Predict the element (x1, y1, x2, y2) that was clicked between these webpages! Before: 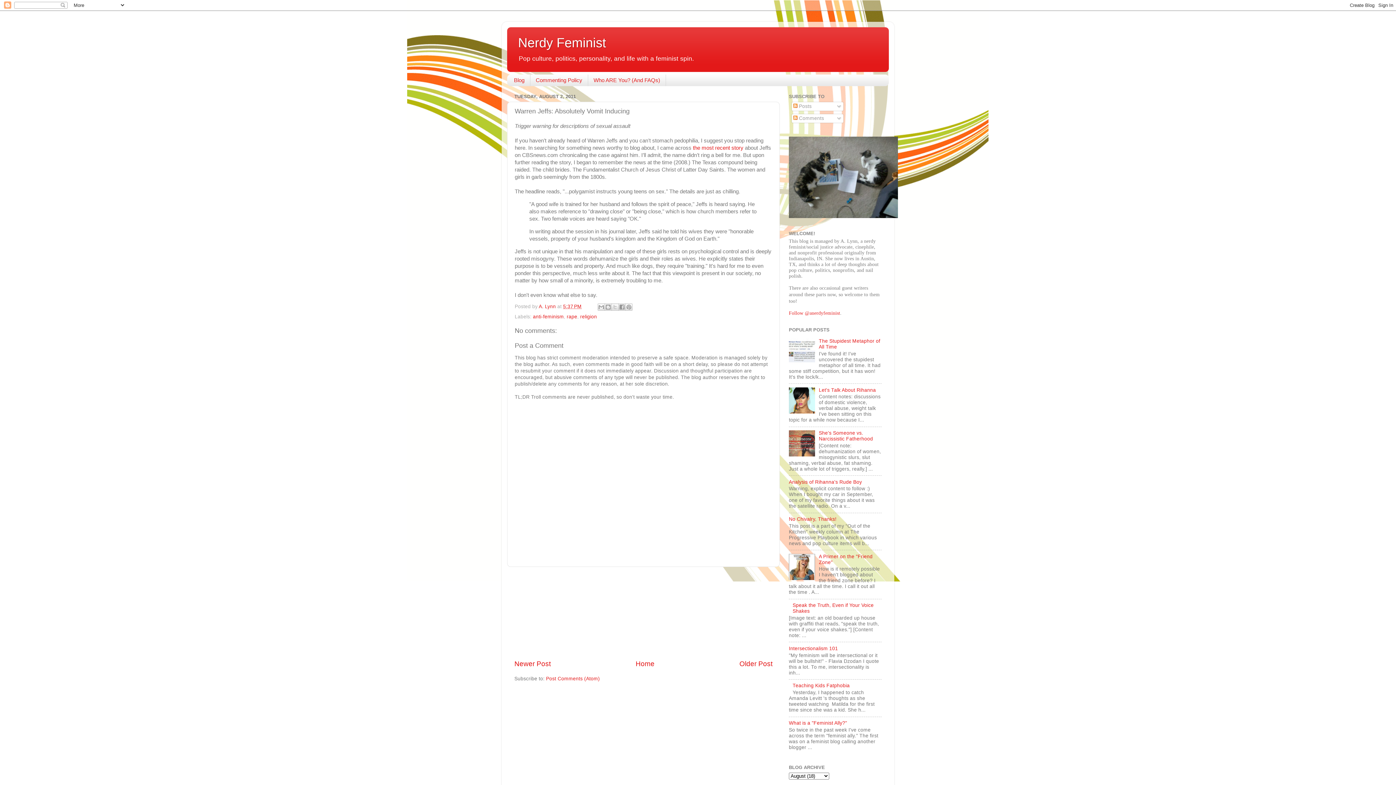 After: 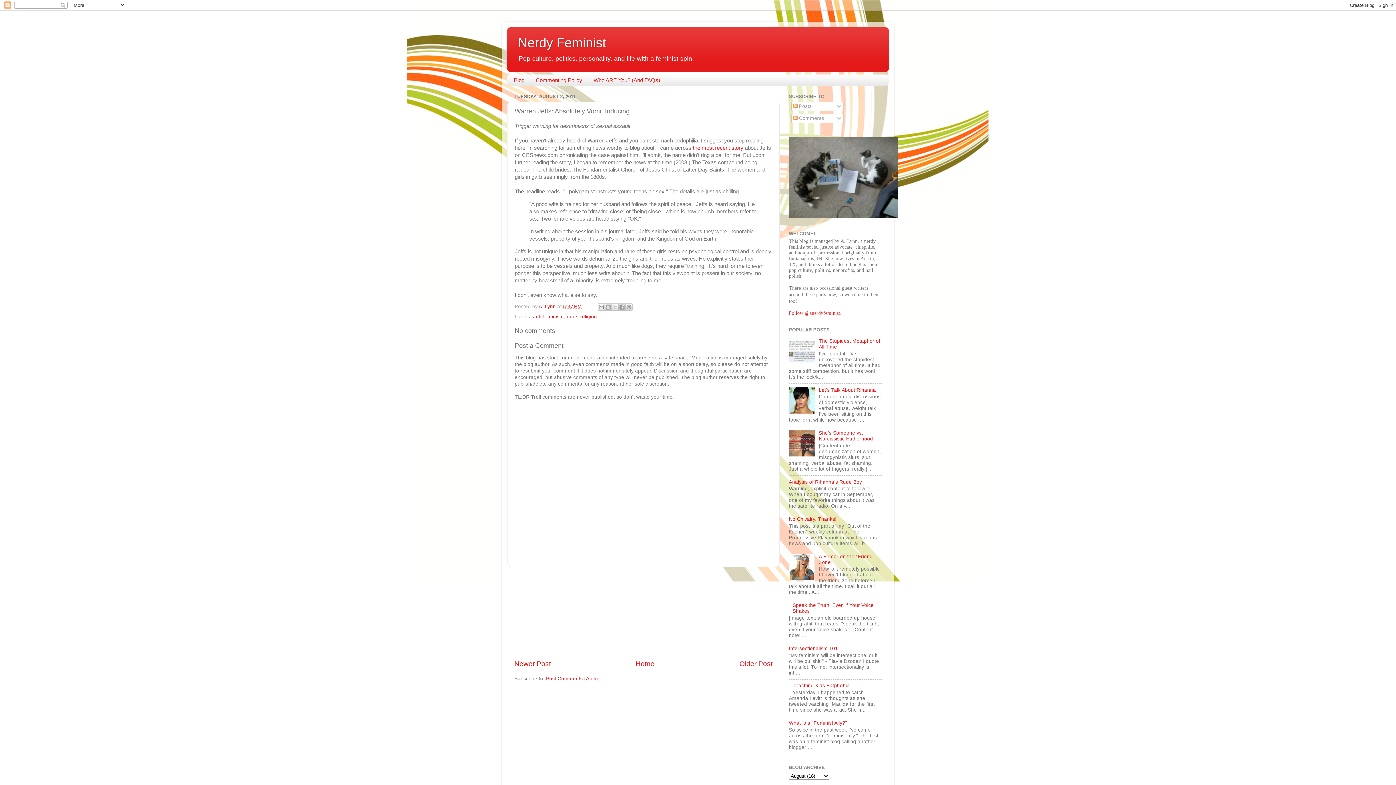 Action: bbox: (789, 360, 817, 365)